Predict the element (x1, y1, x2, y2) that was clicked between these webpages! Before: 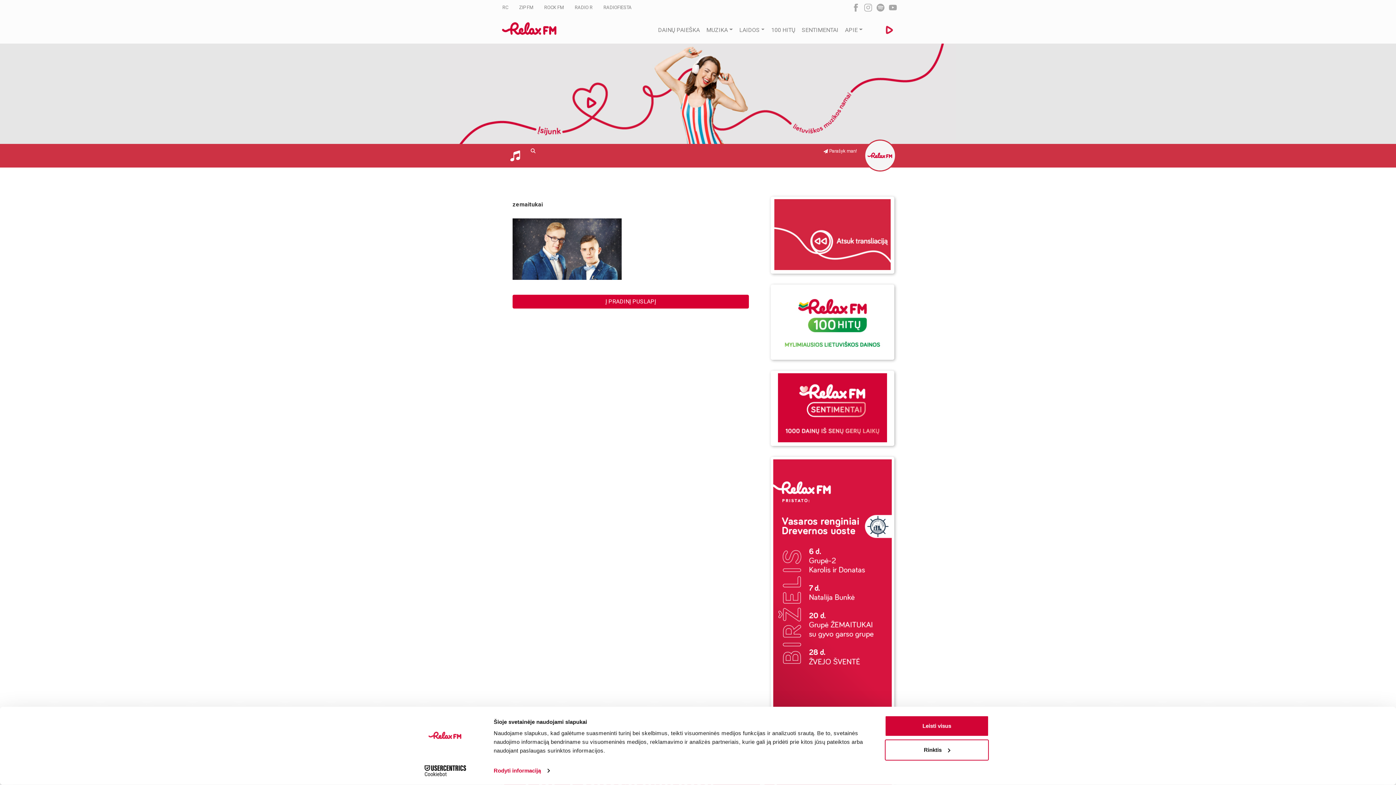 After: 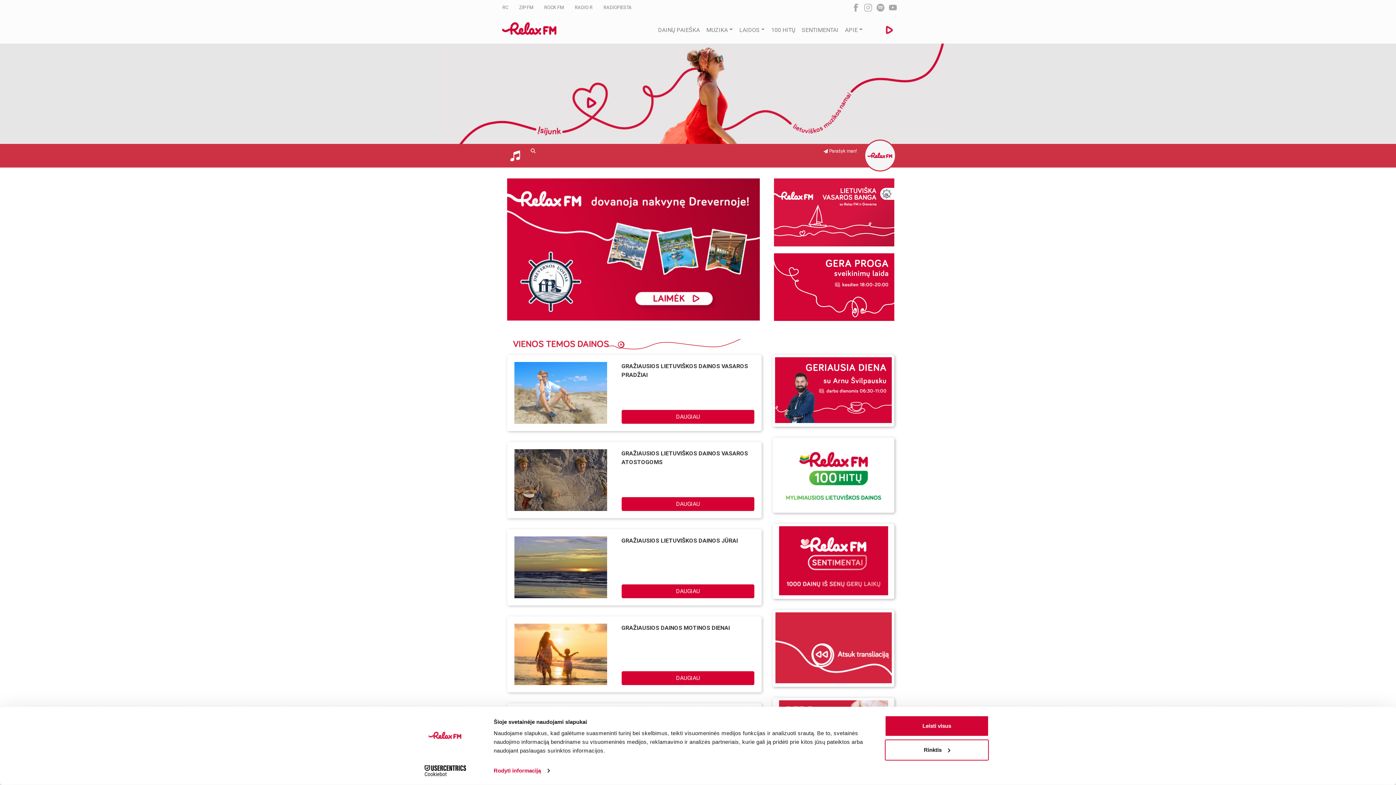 Action: bbox: (502, 11, 556, 48)